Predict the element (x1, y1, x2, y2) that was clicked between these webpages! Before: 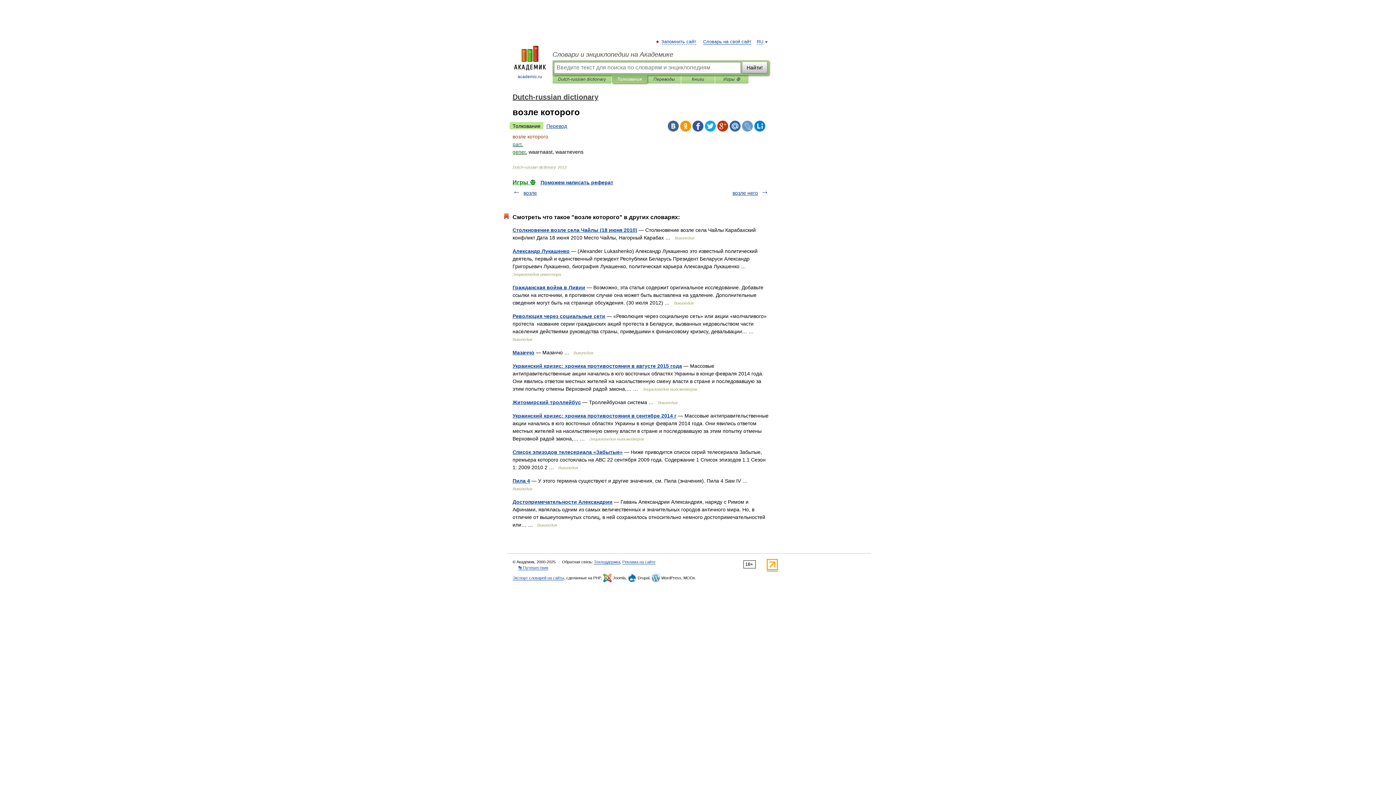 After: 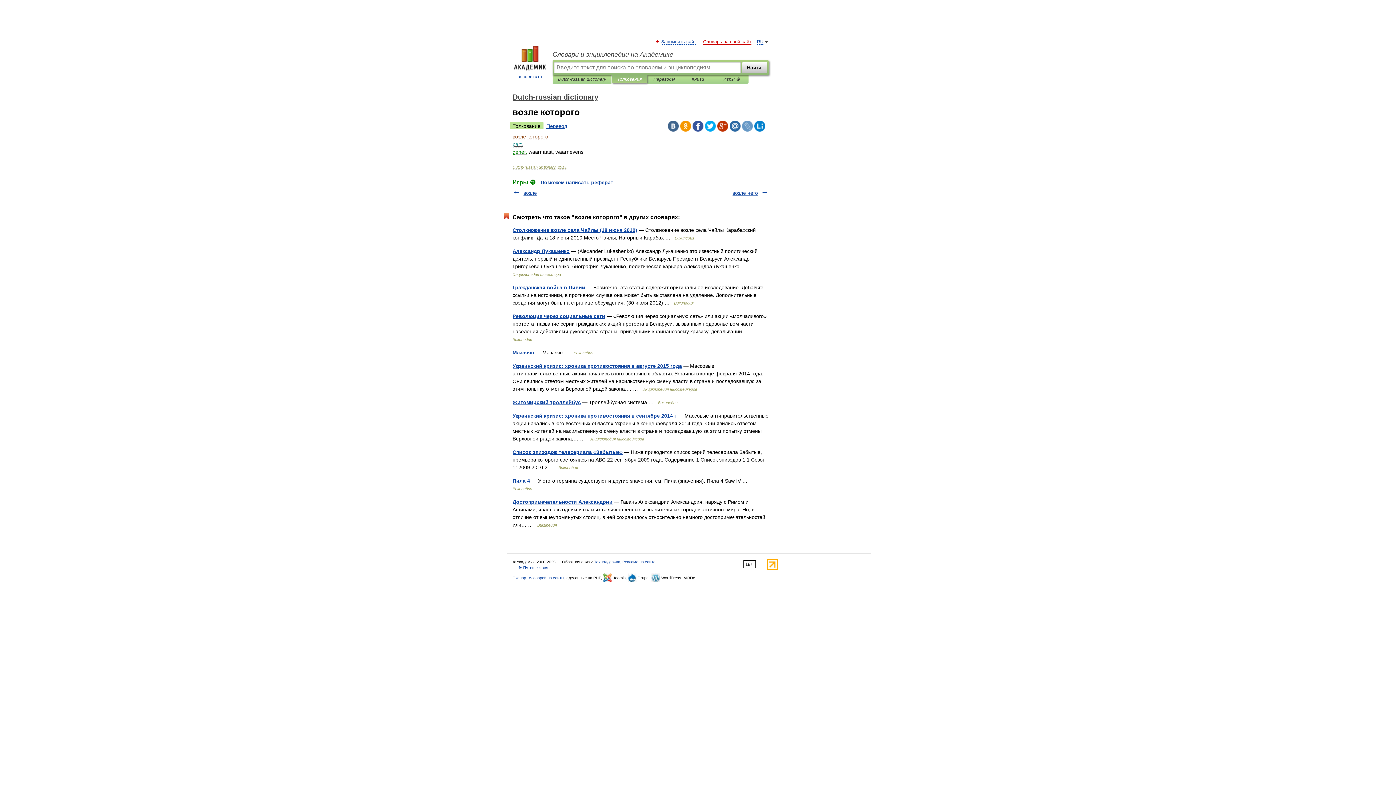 Action: bbox: (703, 39, 751, 44) label: Словарь на свой сайт